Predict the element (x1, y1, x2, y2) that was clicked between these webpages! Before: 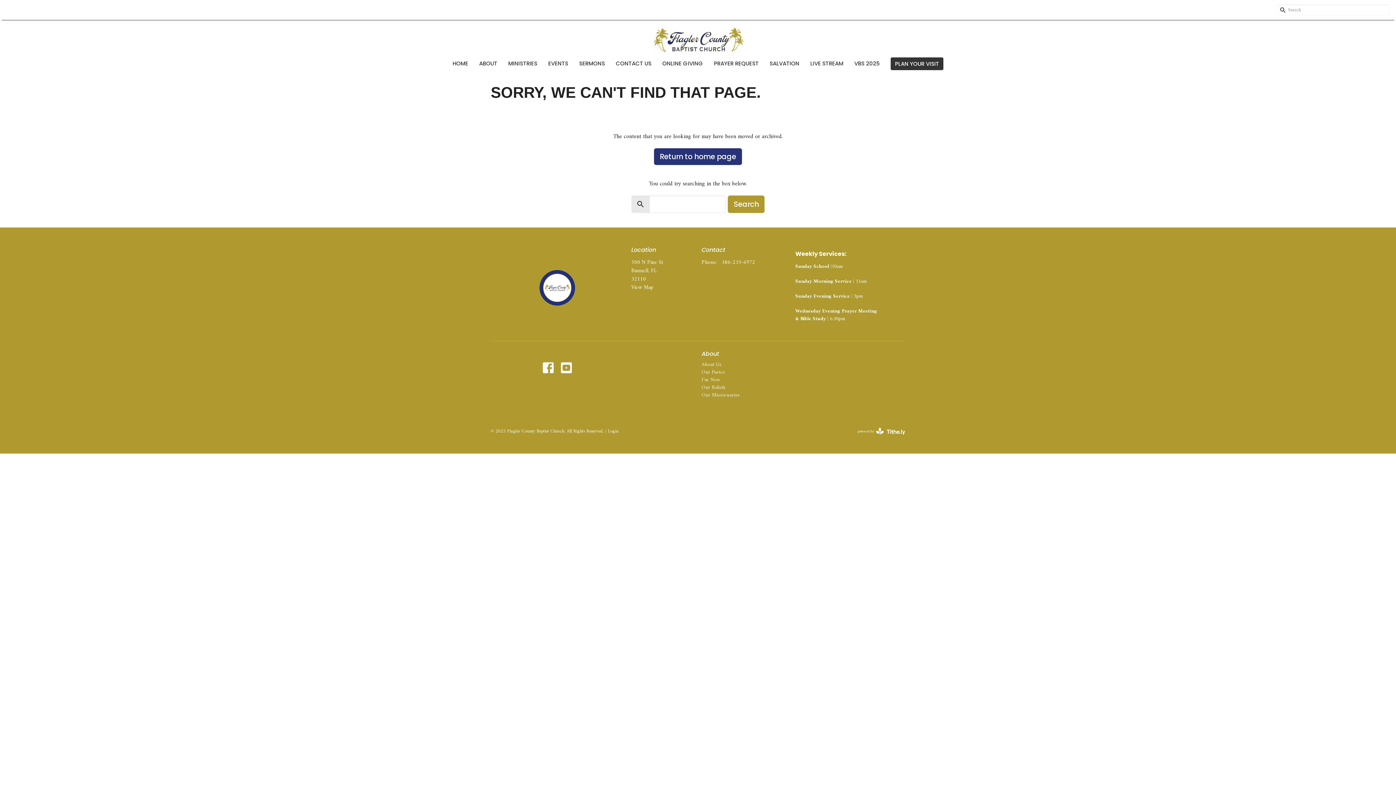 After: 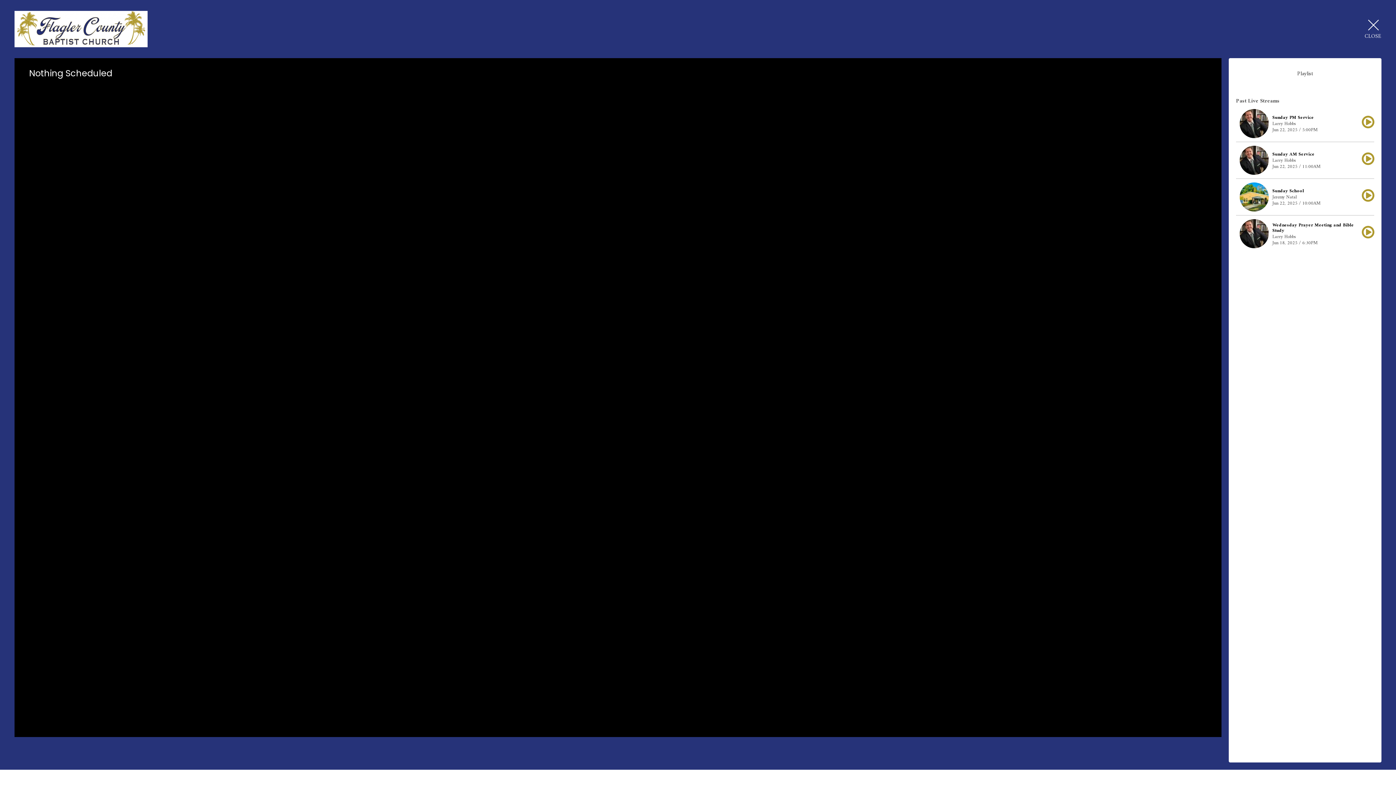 Action: bbox: (810, 57, 843, 69) label: LIVE STREAM